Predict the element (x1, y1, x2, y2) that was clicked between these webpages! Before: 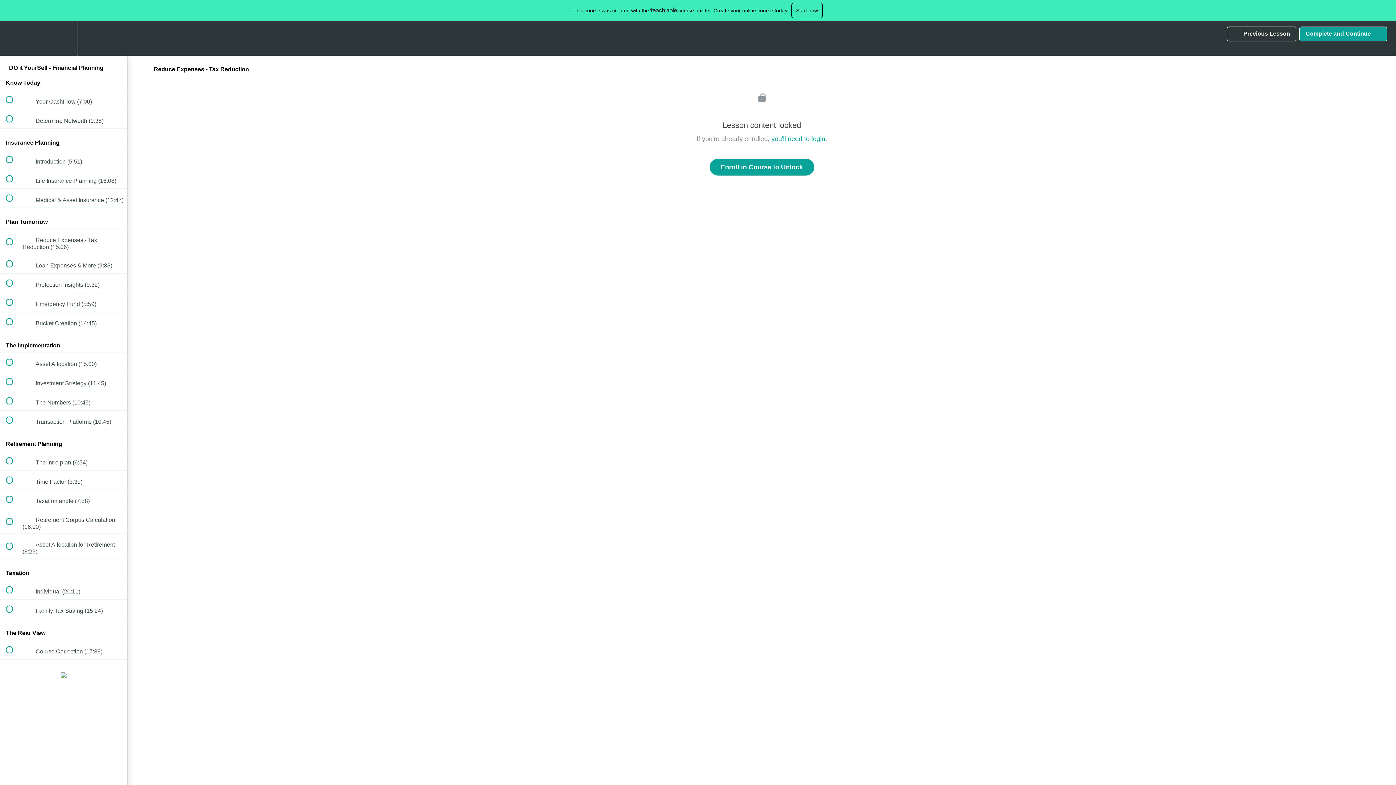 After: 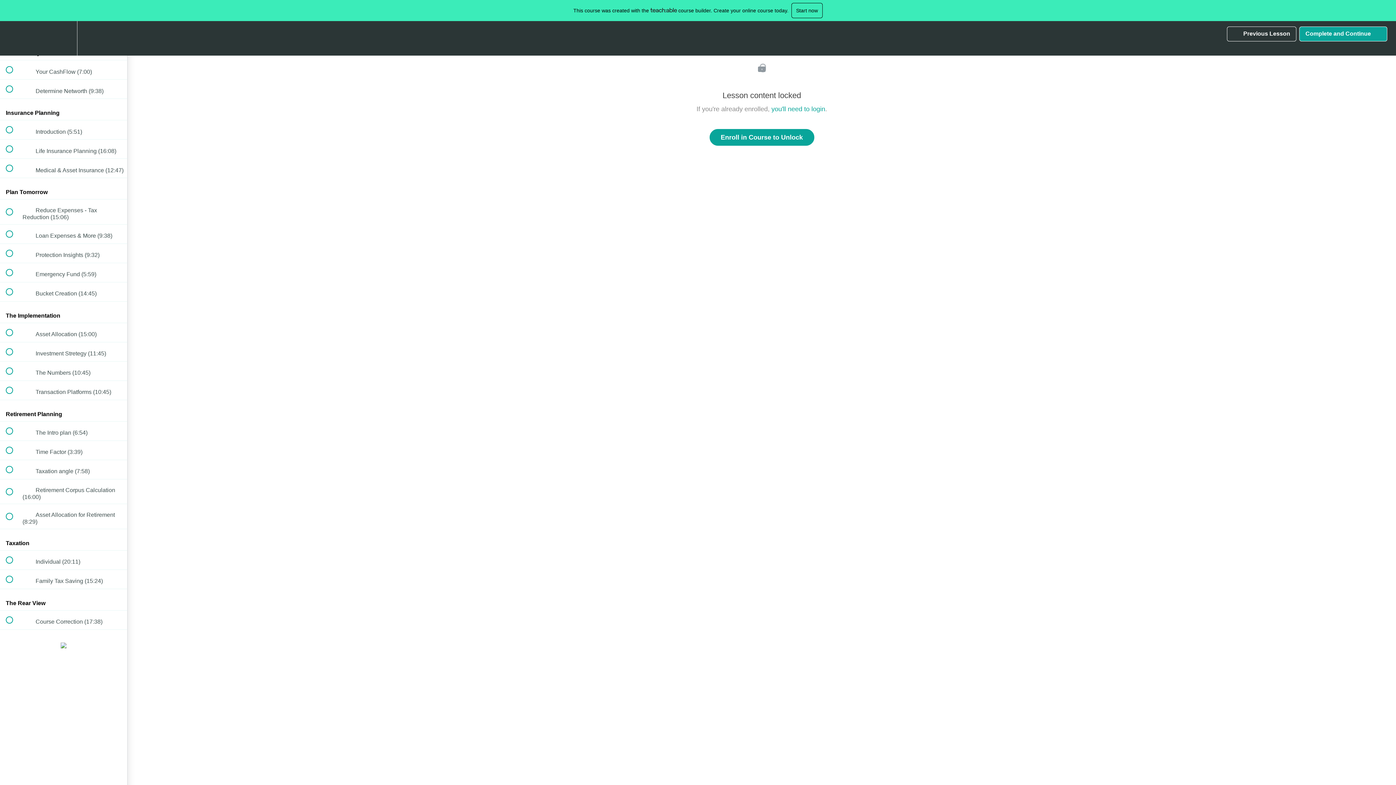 Action: label: Course Sidebar bbox: (100, 21, 127, 55)